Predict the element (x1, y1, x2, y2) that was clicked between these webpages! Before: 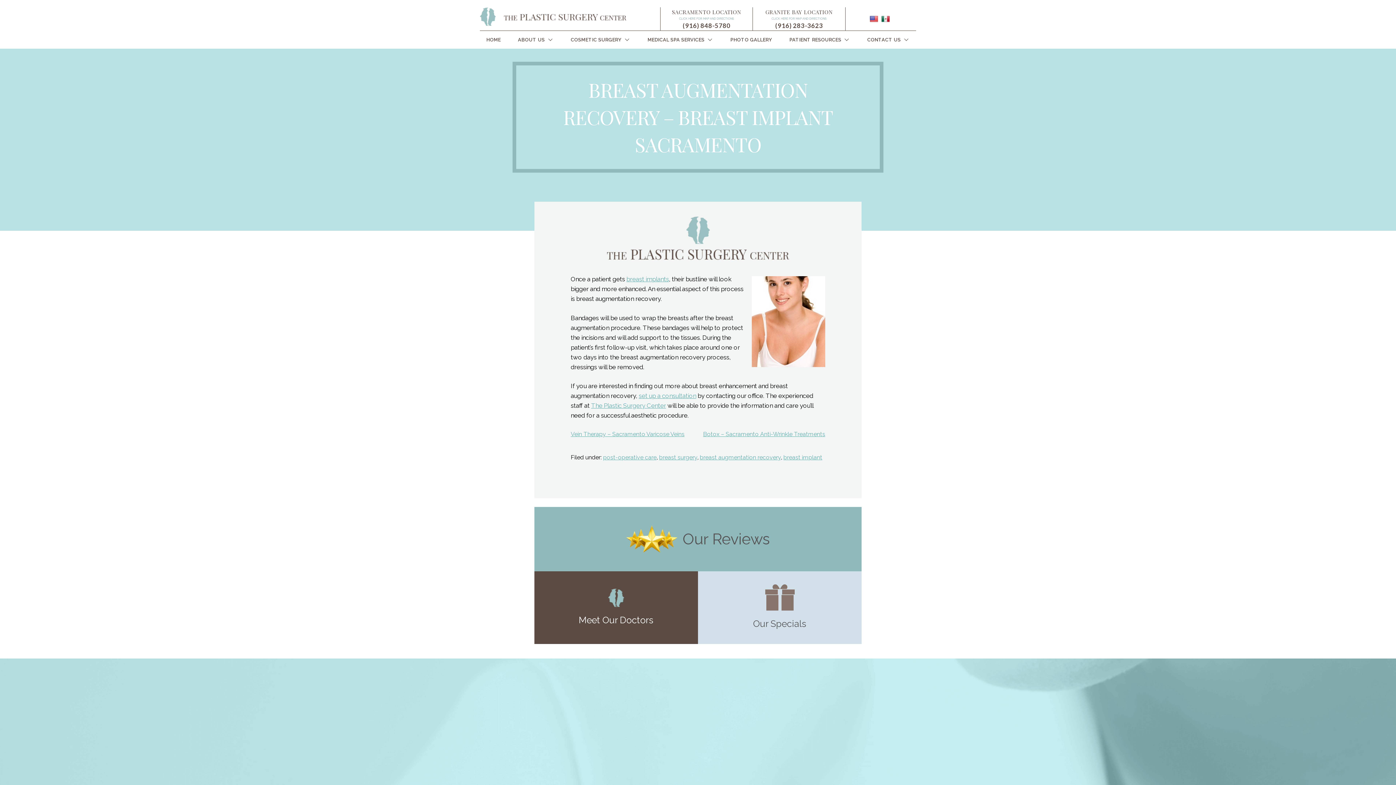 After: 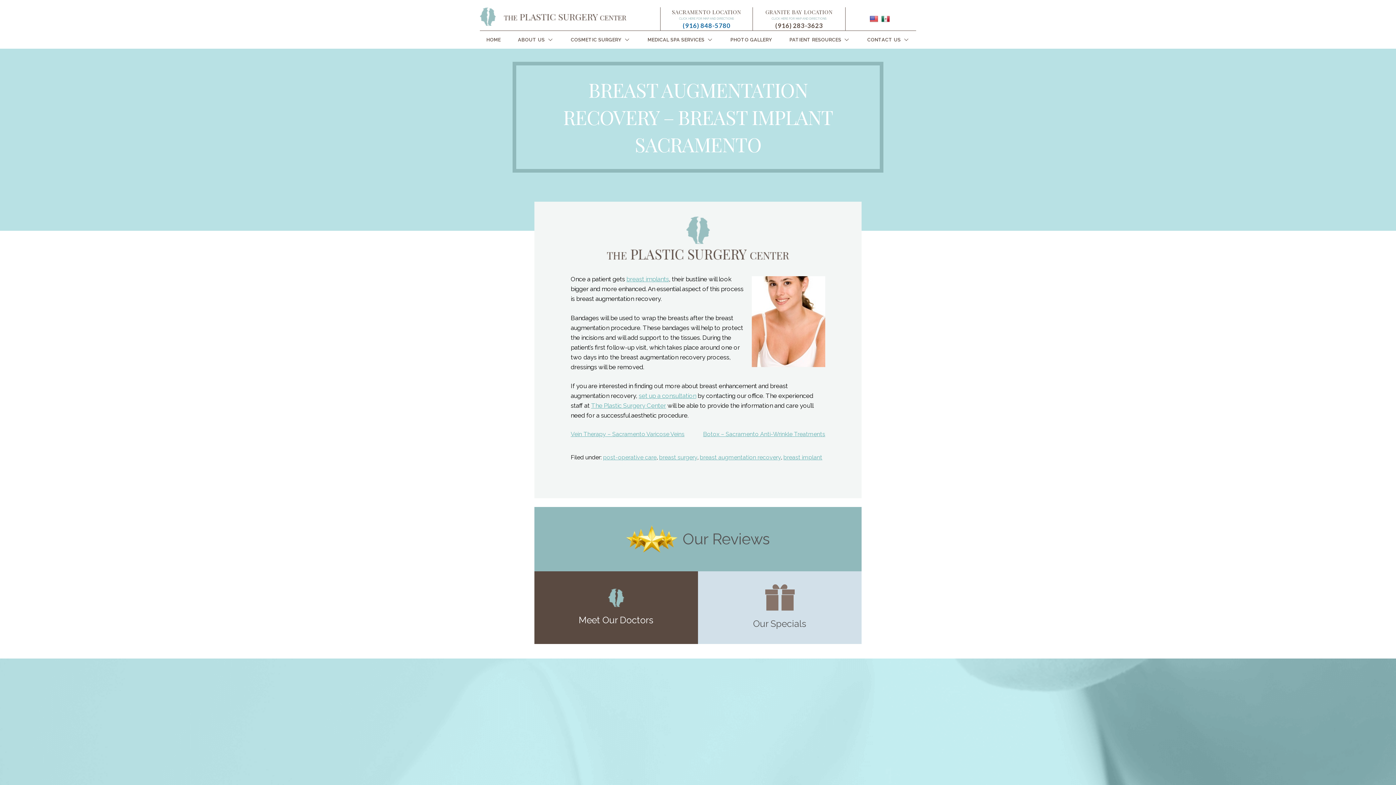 Action: label: (916) 848-5780 bbox: (670, 20, 743, 30)